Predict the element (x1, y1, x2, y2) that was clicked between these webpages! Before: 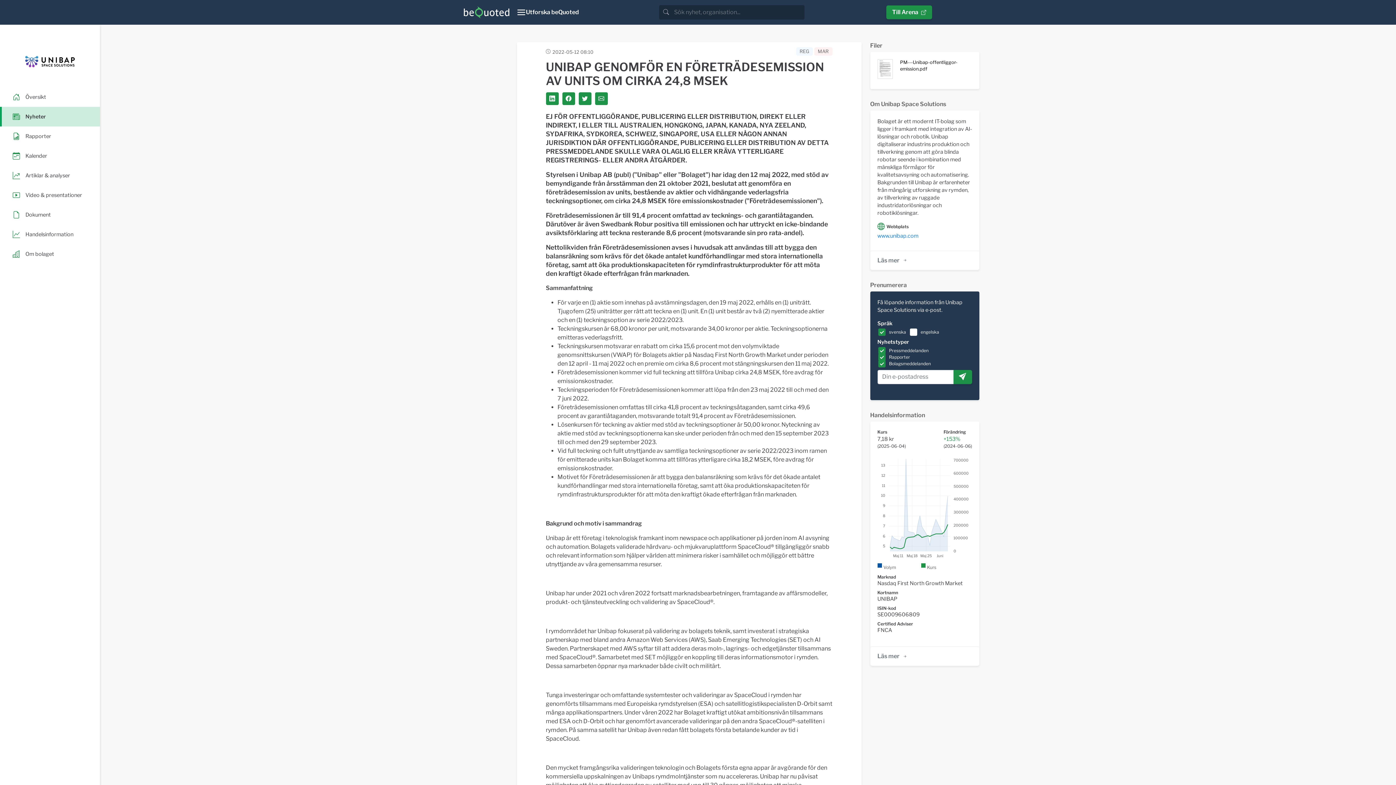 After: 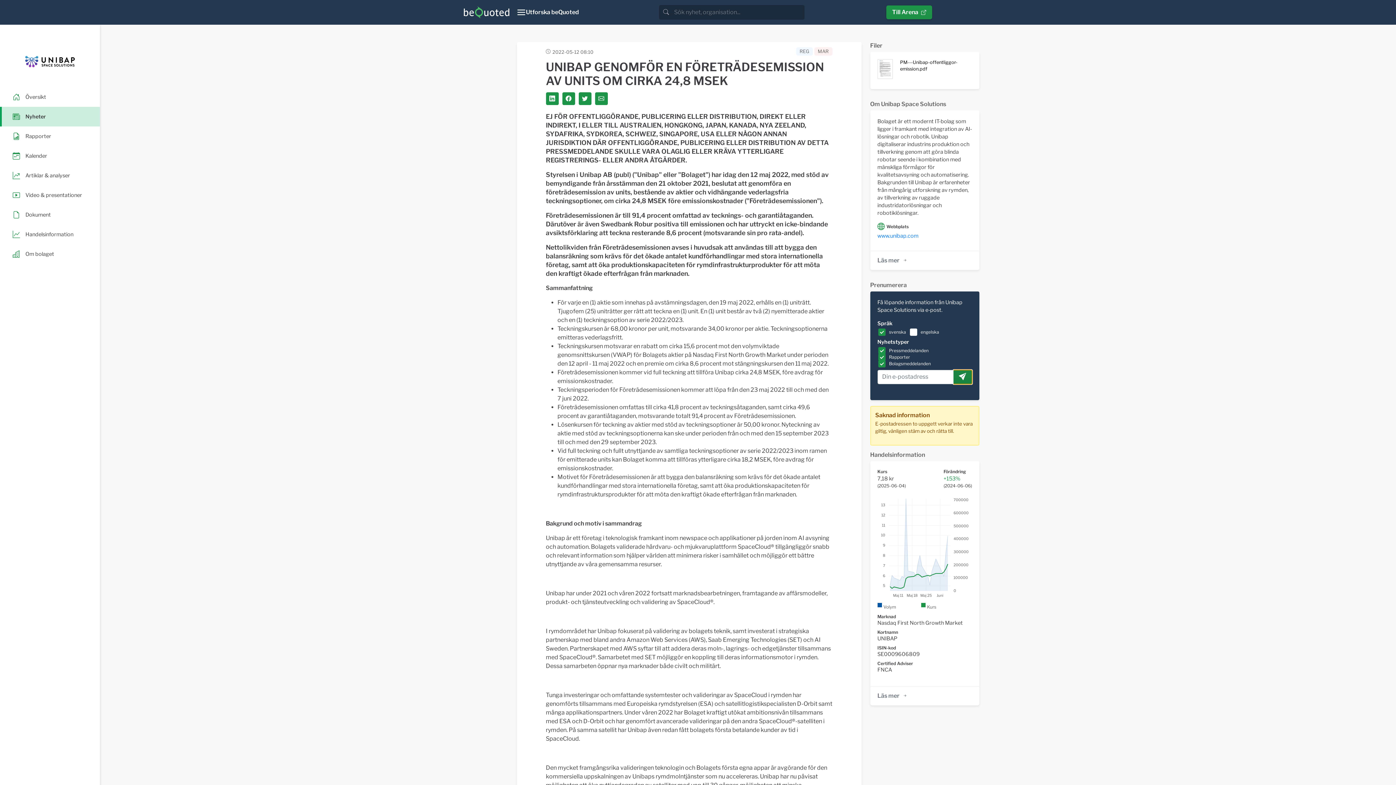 Action: bbox: (953, 370, 972, 384)